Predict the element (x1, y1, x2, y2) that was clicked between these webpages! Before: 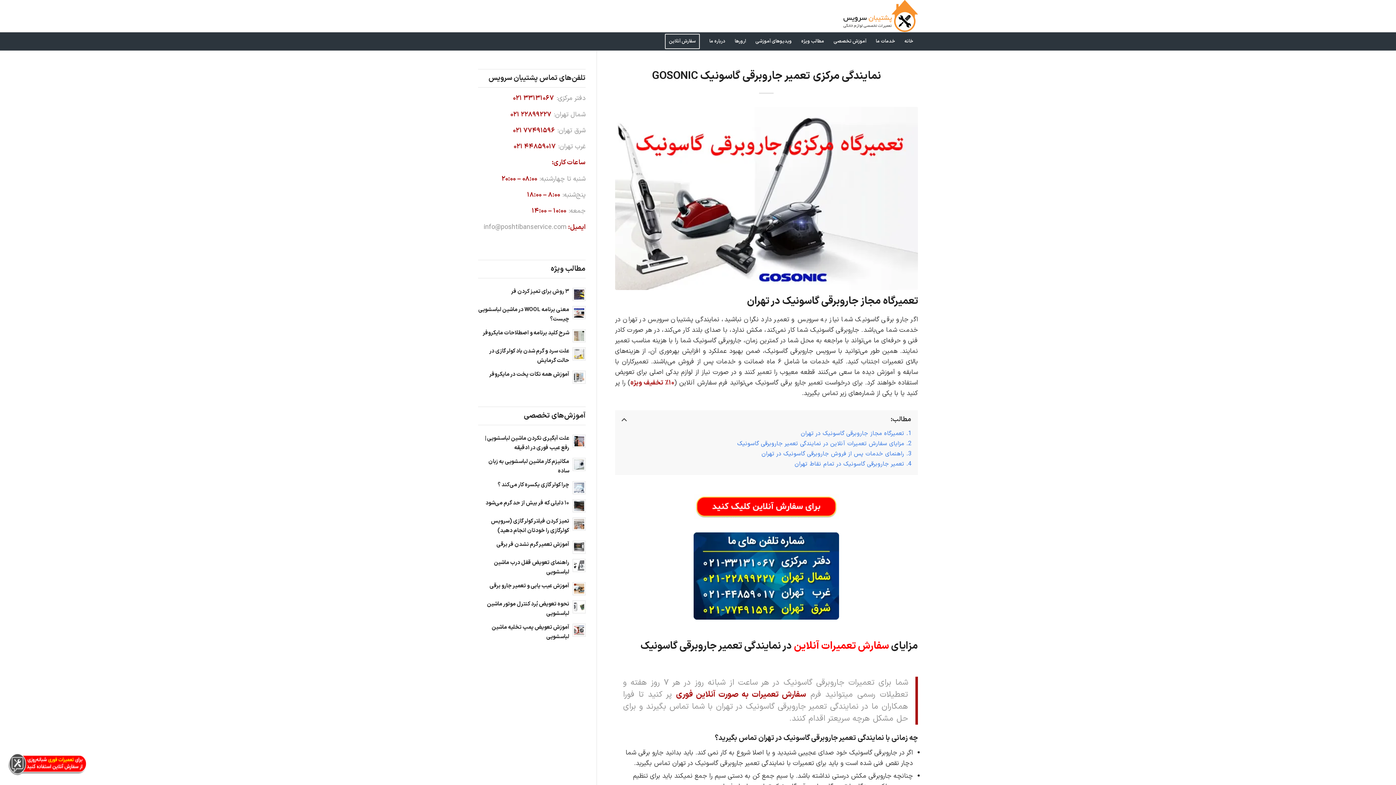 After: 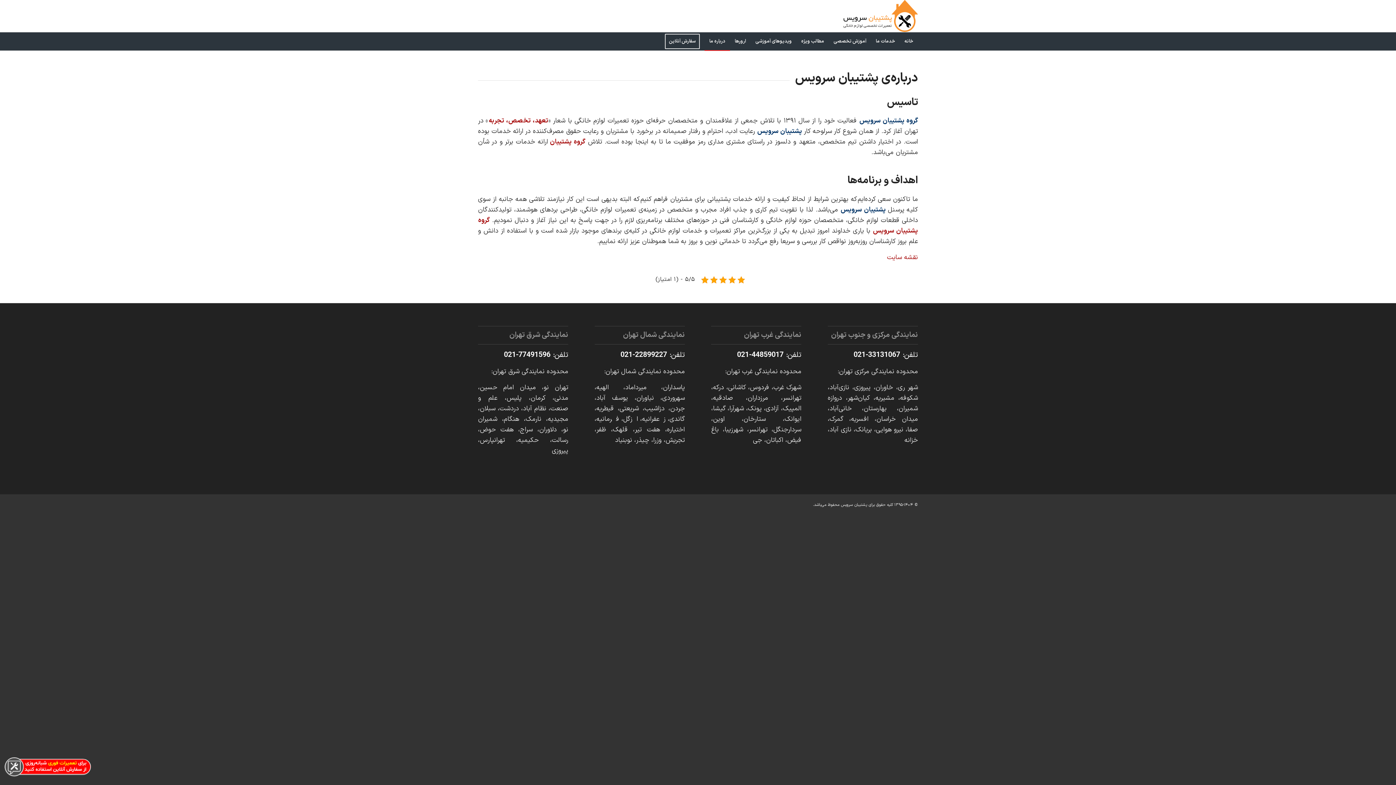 Action: bbox: (704, 32, 730, 50) label: درباره ما